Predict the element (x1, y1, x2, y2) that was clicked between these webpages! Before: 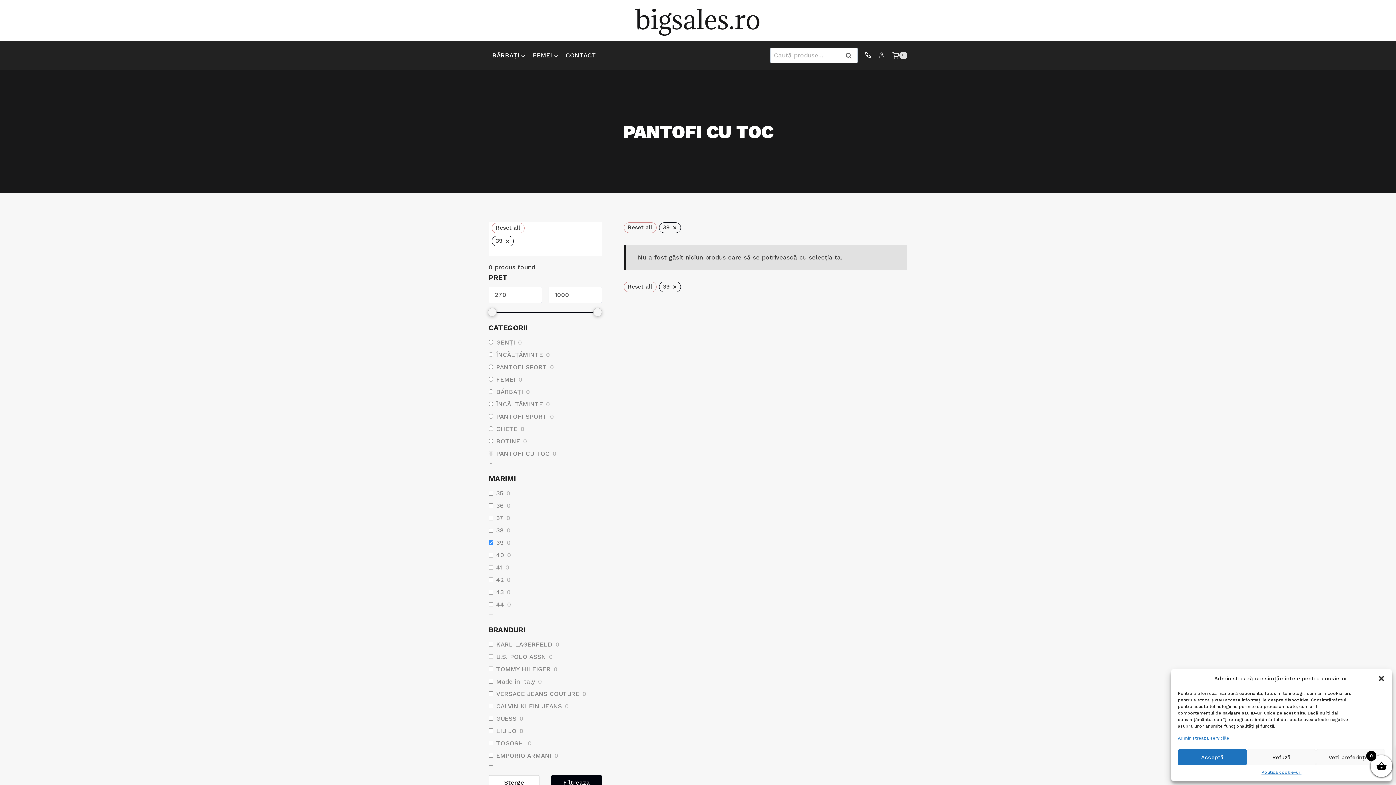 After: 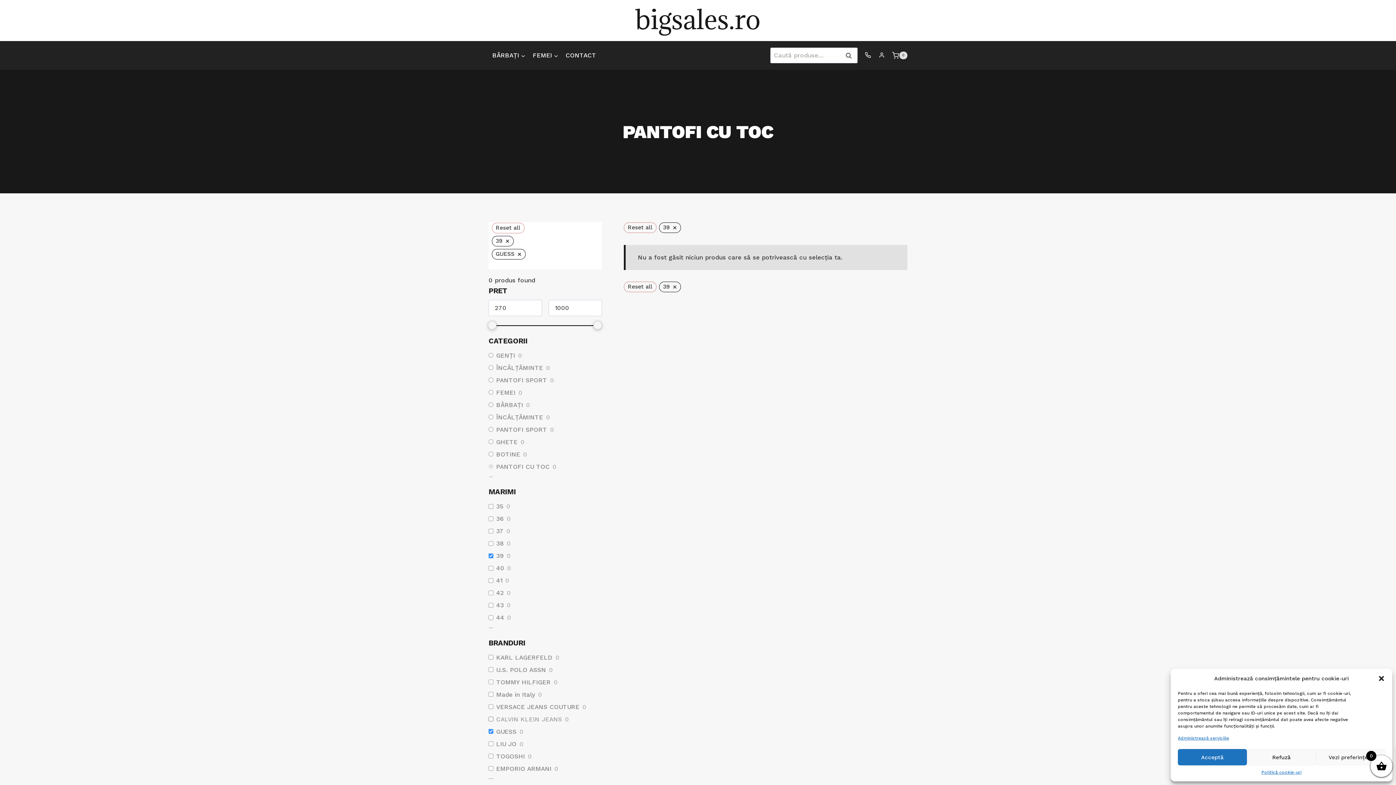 Action: label: GUESS bbox: (496, 714, 516, 722)